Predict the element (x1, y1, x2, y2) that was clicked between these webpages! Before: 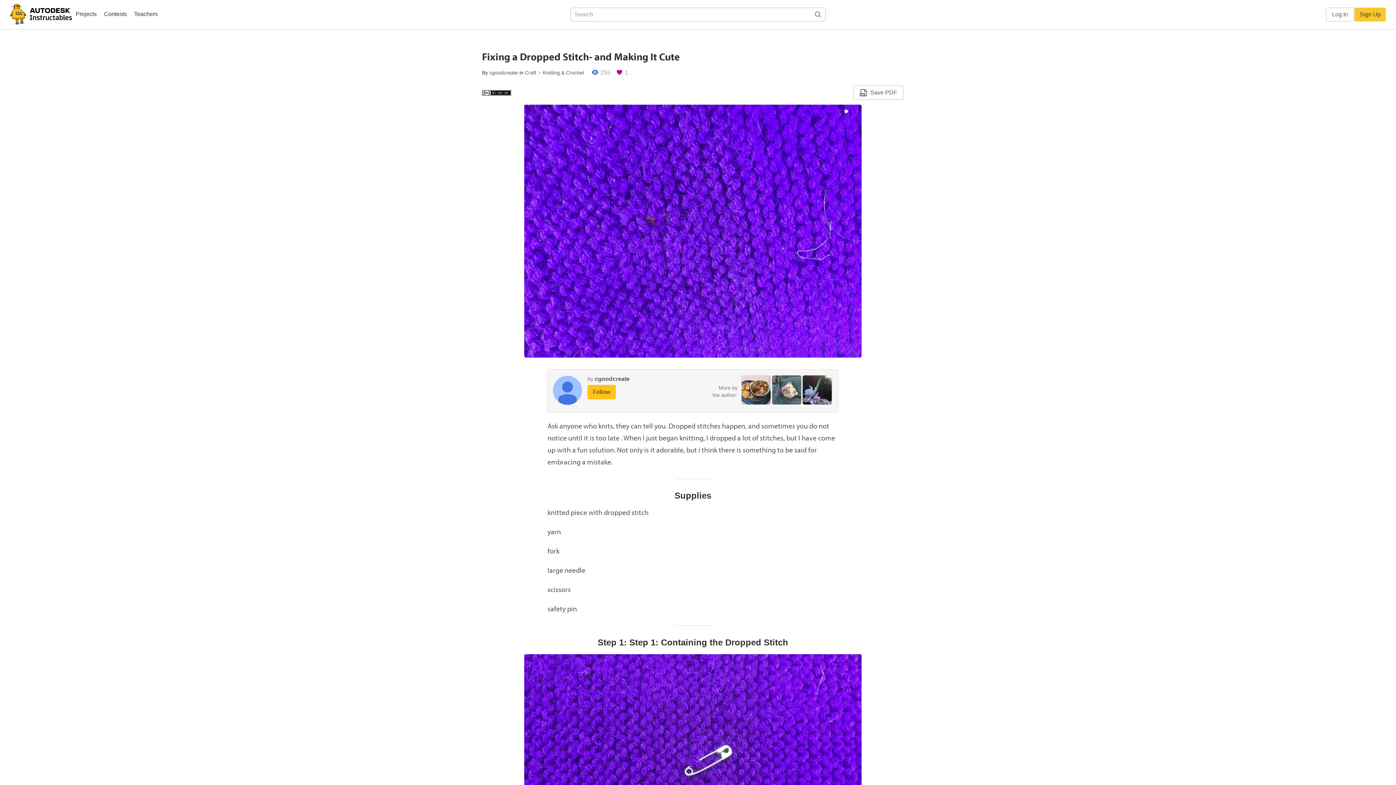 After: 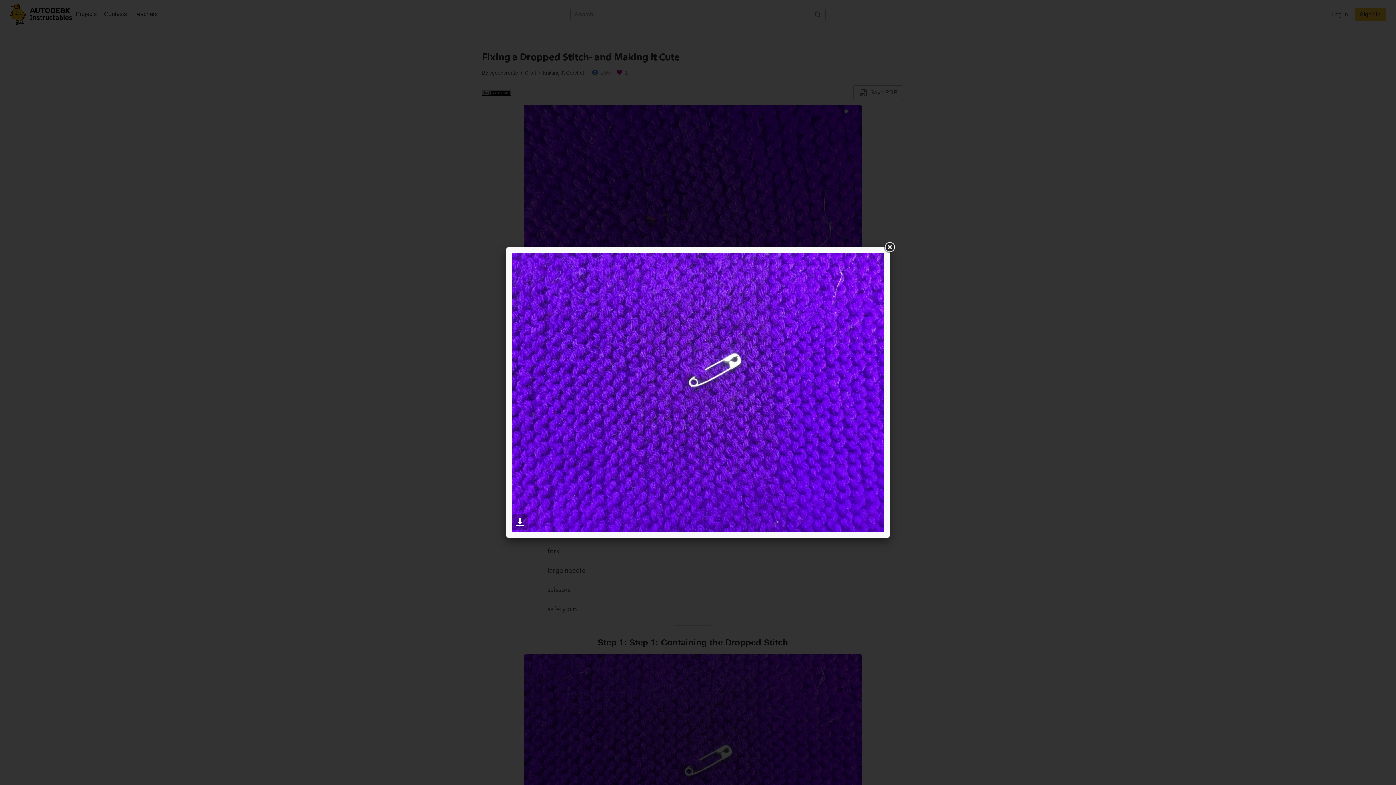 Action: bbox: (524, 777, 861, 783)